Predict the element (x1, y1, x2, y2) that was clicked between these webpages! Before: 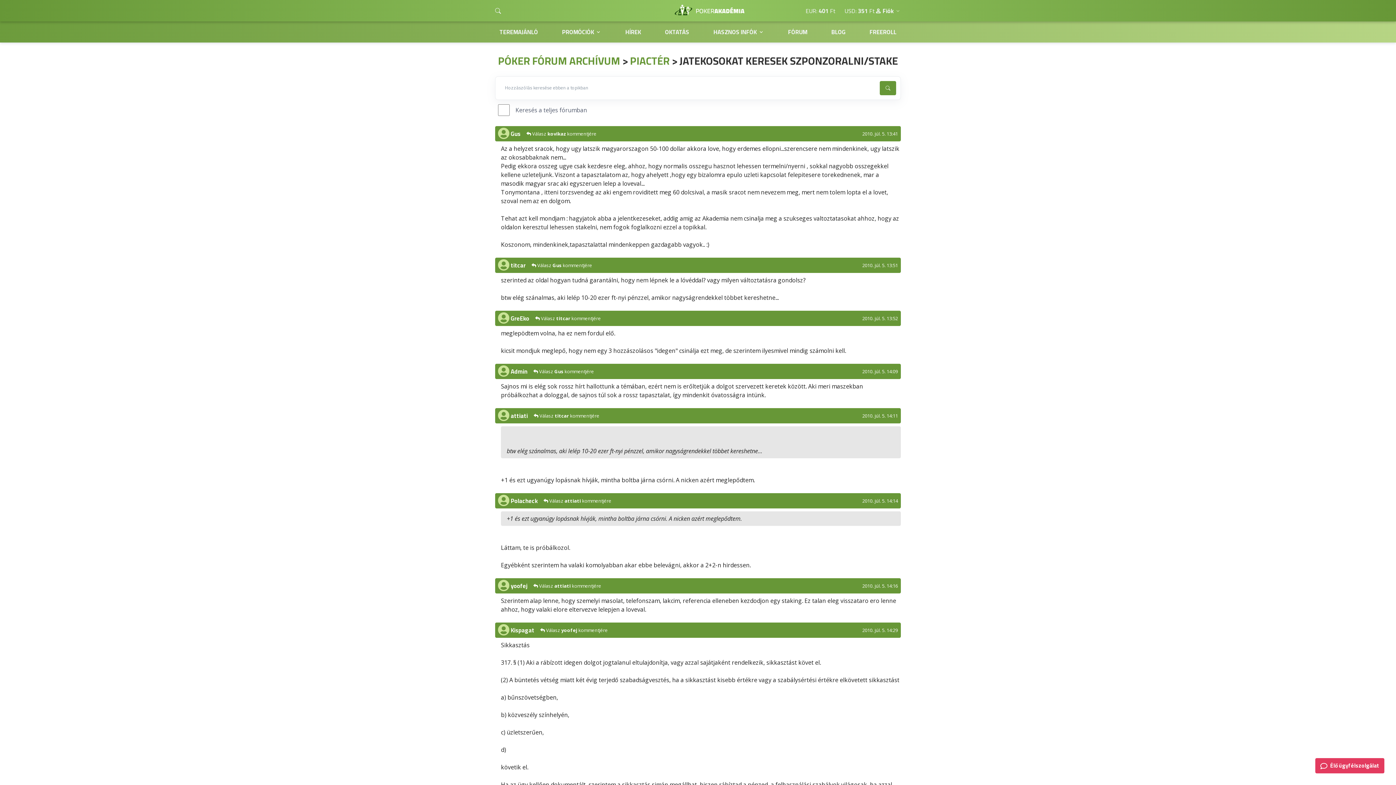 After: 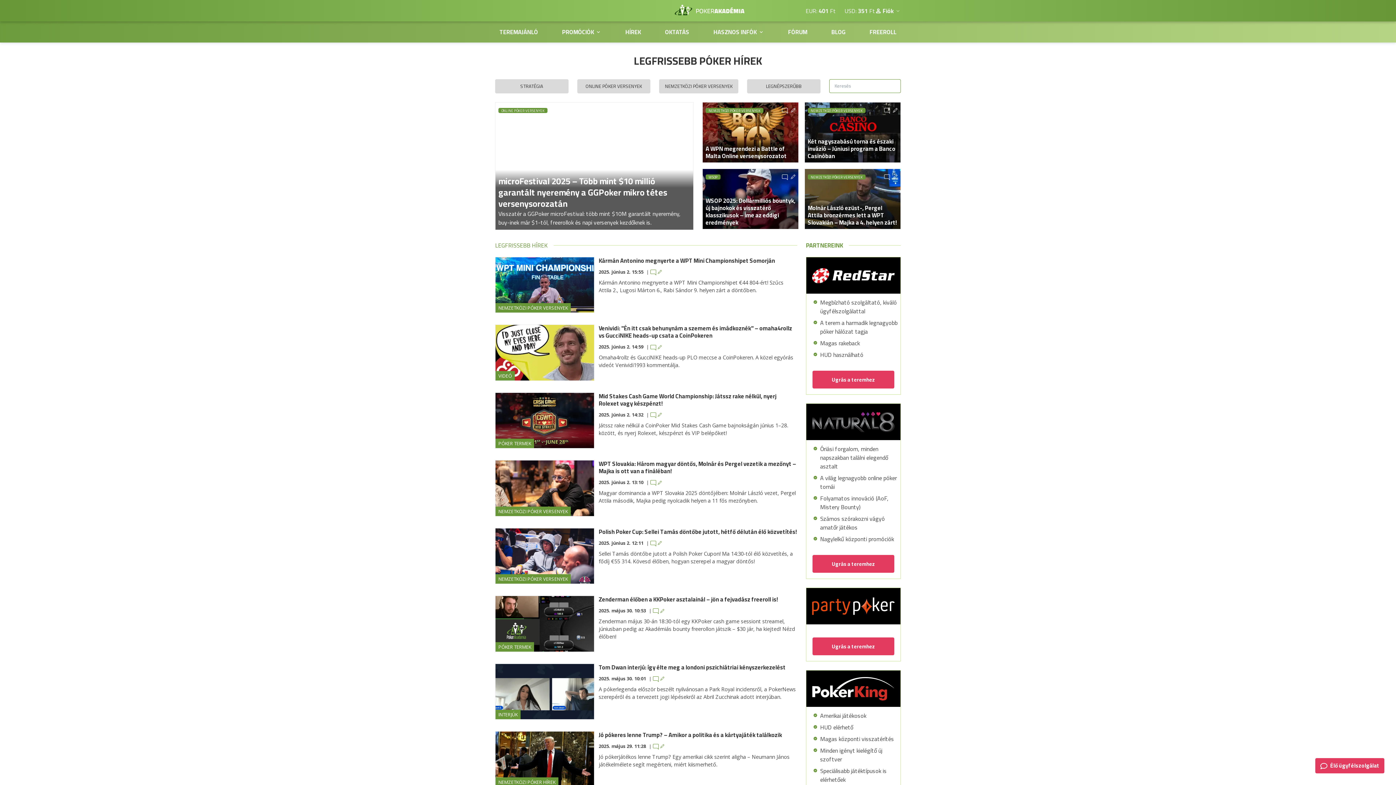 Action: label: HÍREK bbox: (621, 23, 645, 40)